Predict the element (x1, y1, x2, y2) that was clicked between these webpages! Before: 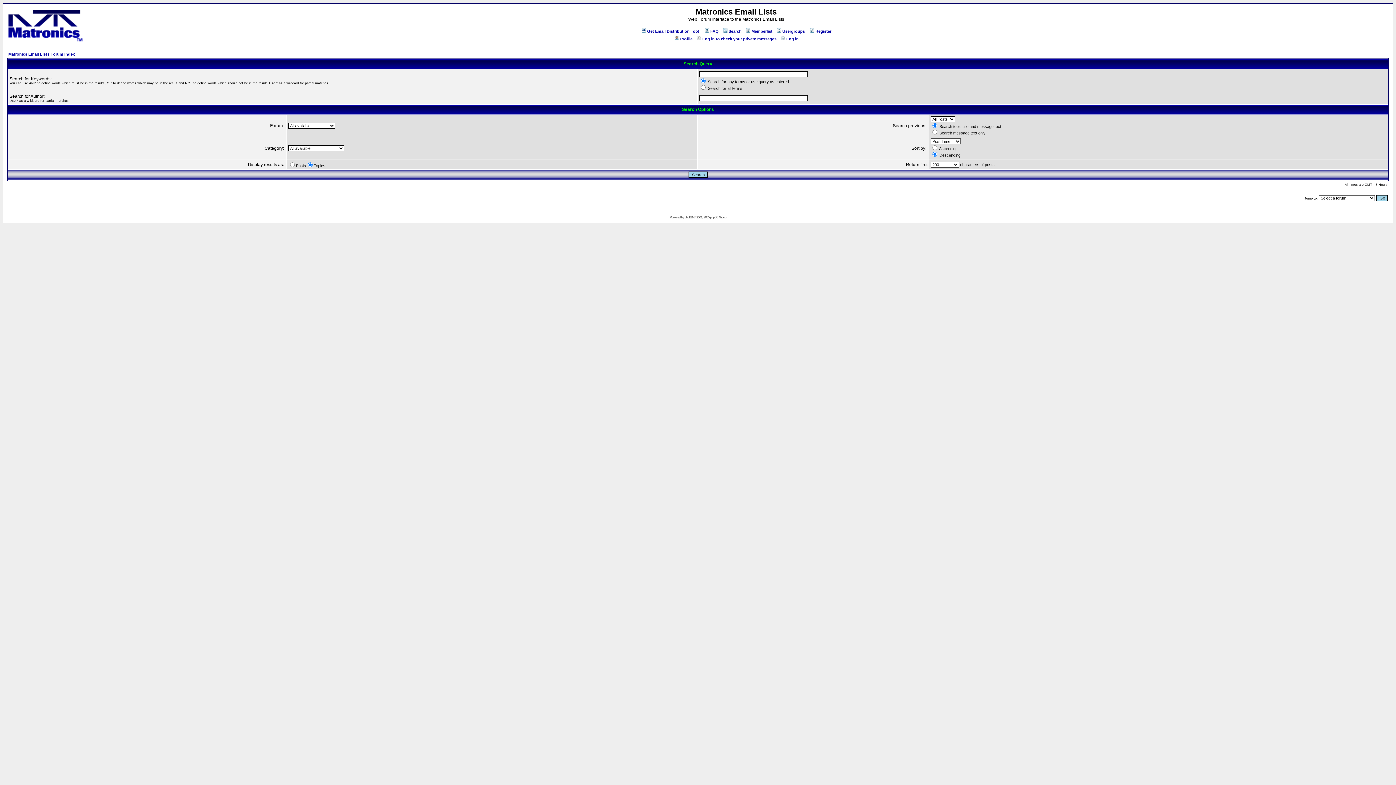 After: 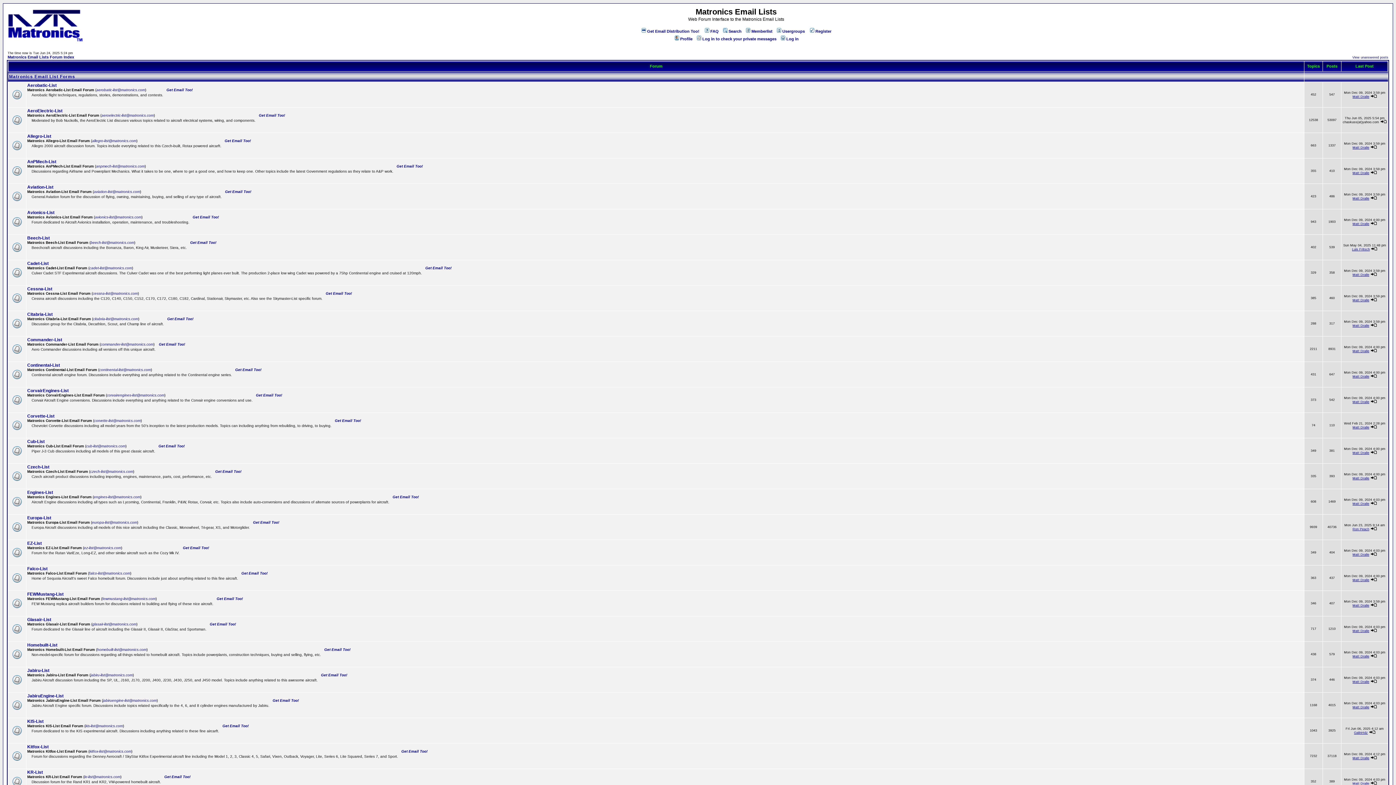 Action: bbox: (6, 37, 83, 44)